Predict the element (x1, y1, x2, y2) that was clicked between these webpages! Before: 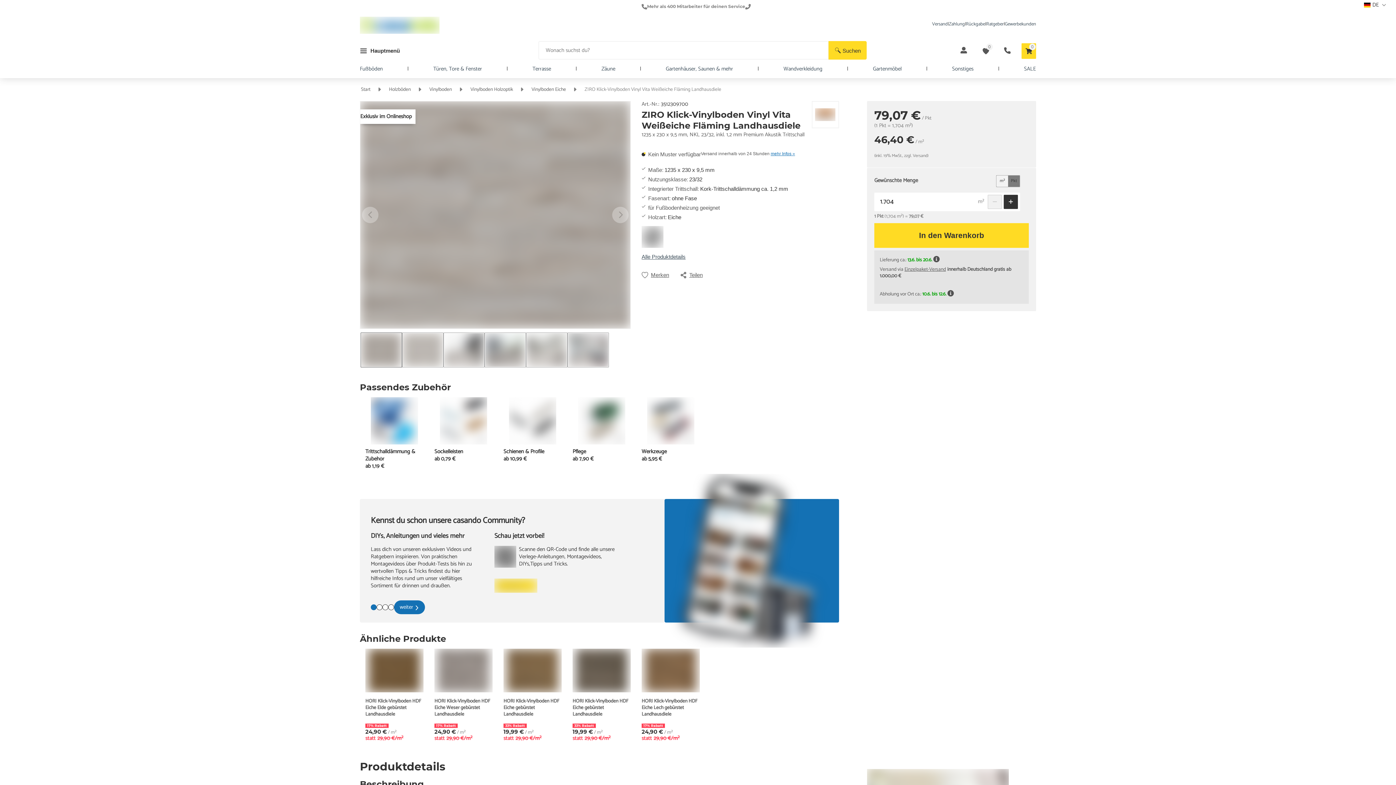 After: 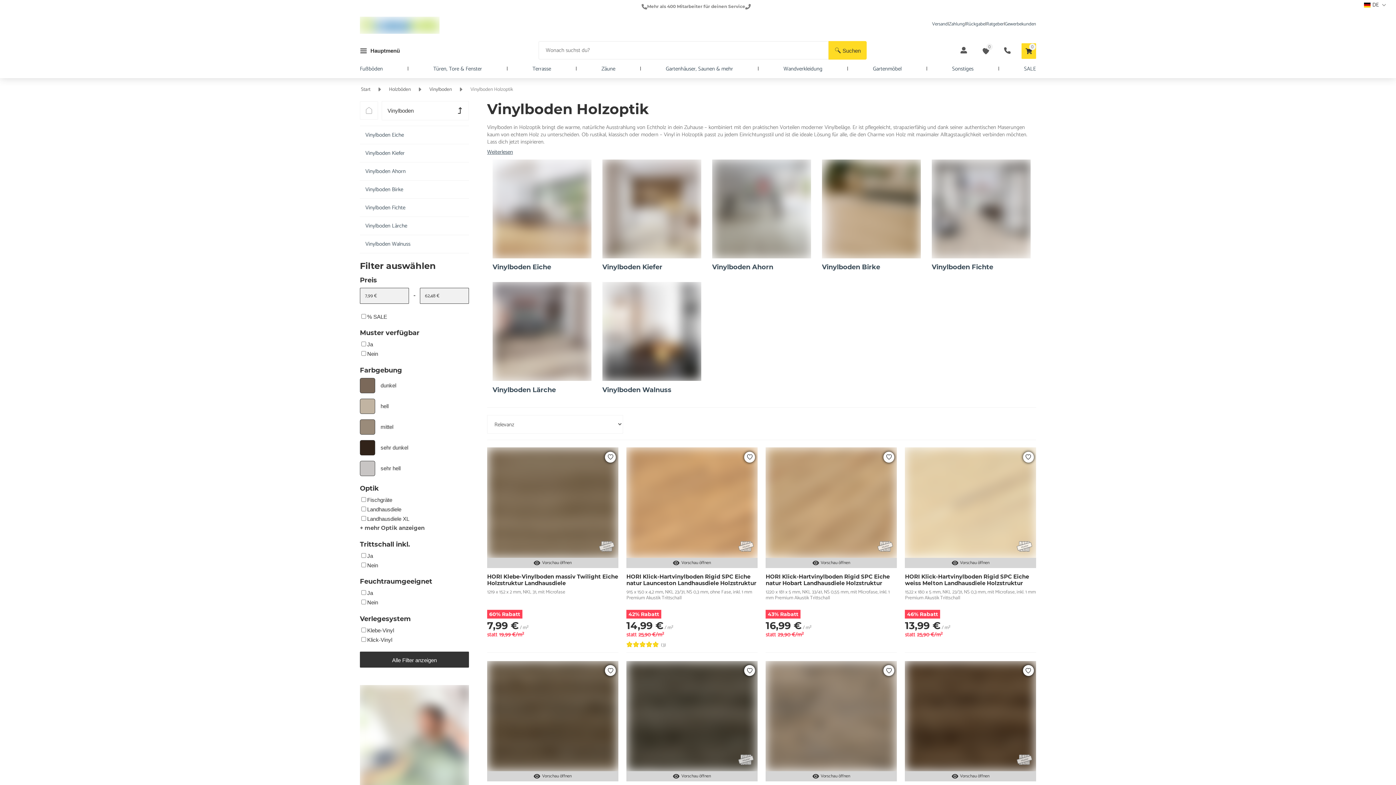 Action: label: Vinylboden Holzoptik bbox: (470, 86, 513, 92)